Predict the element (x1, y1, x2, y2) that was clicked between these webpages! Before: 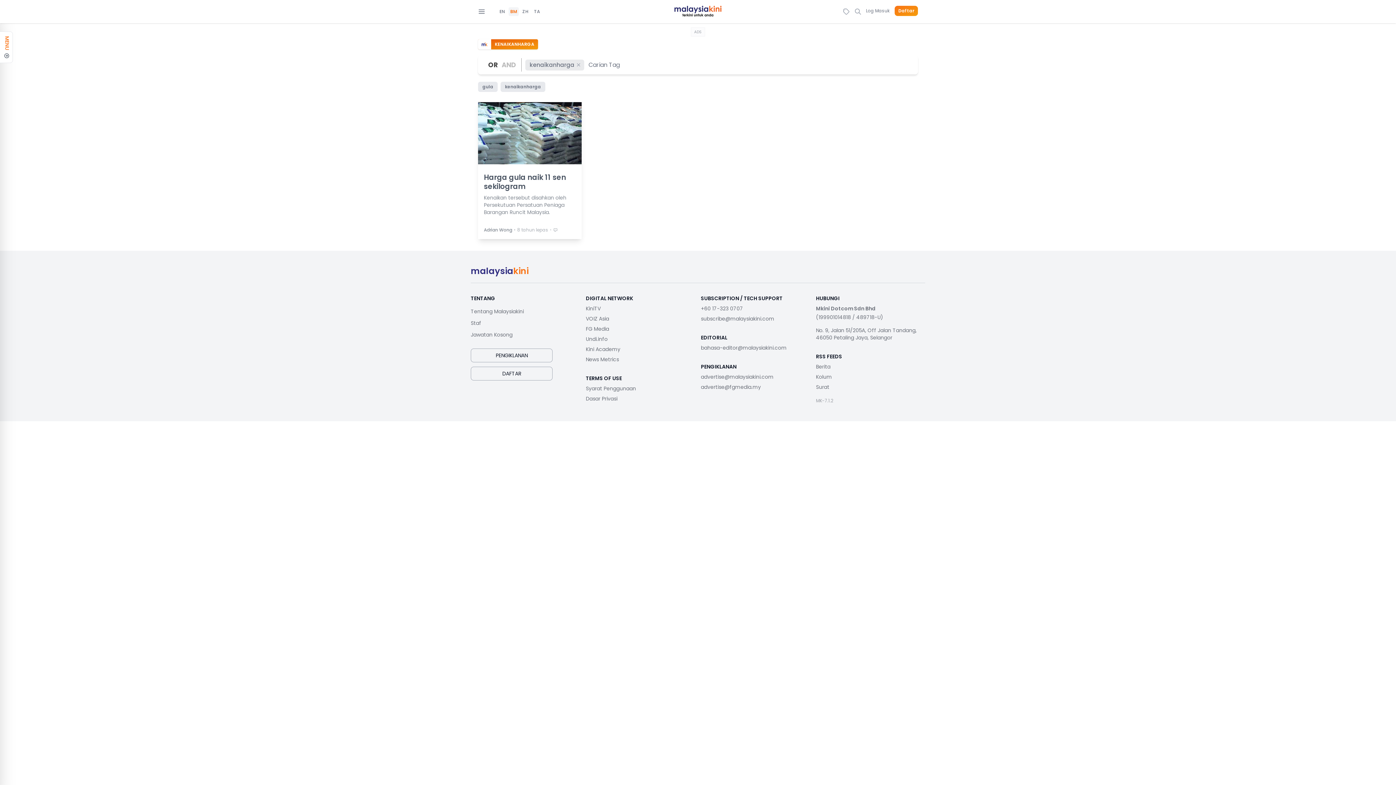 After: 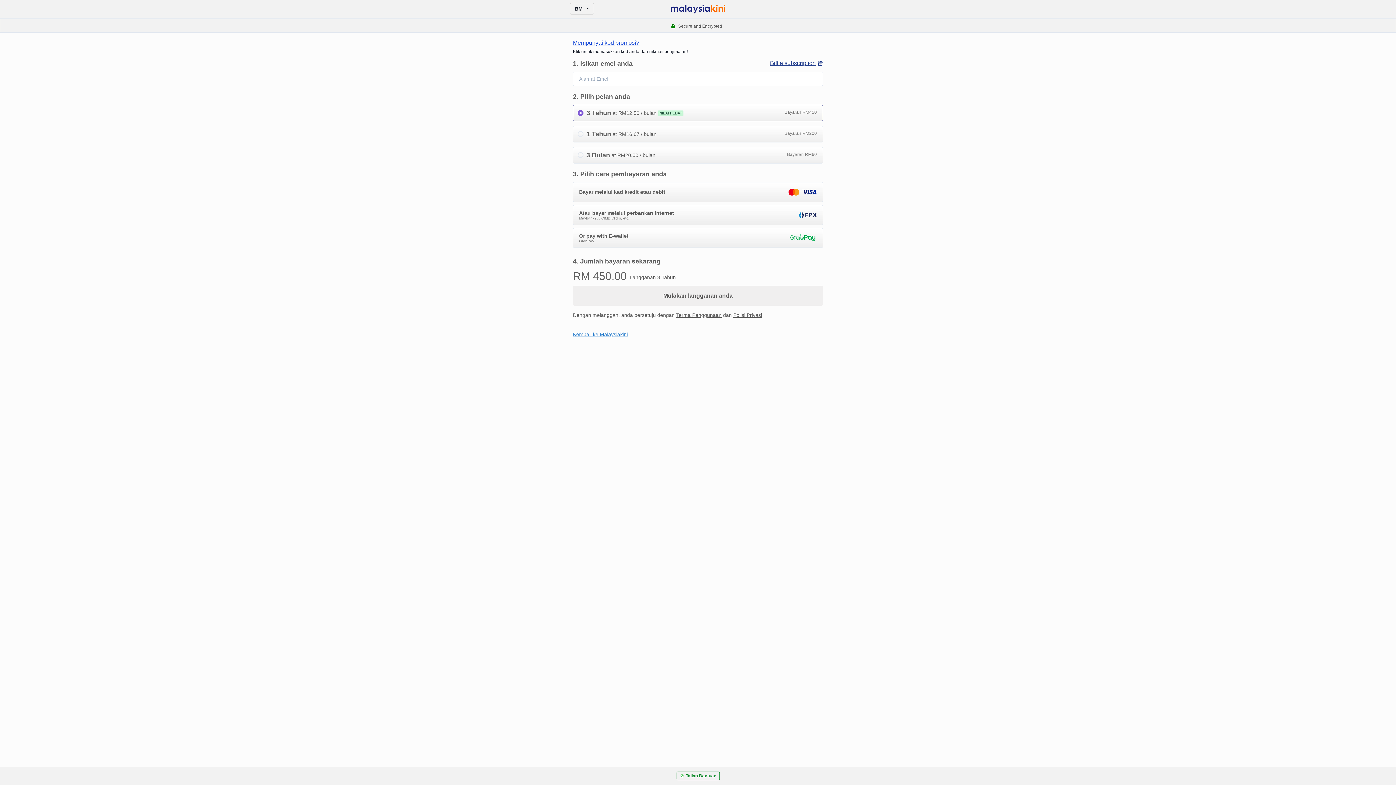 Action: bbox: (894, 5, 918, 16) label: Daftar